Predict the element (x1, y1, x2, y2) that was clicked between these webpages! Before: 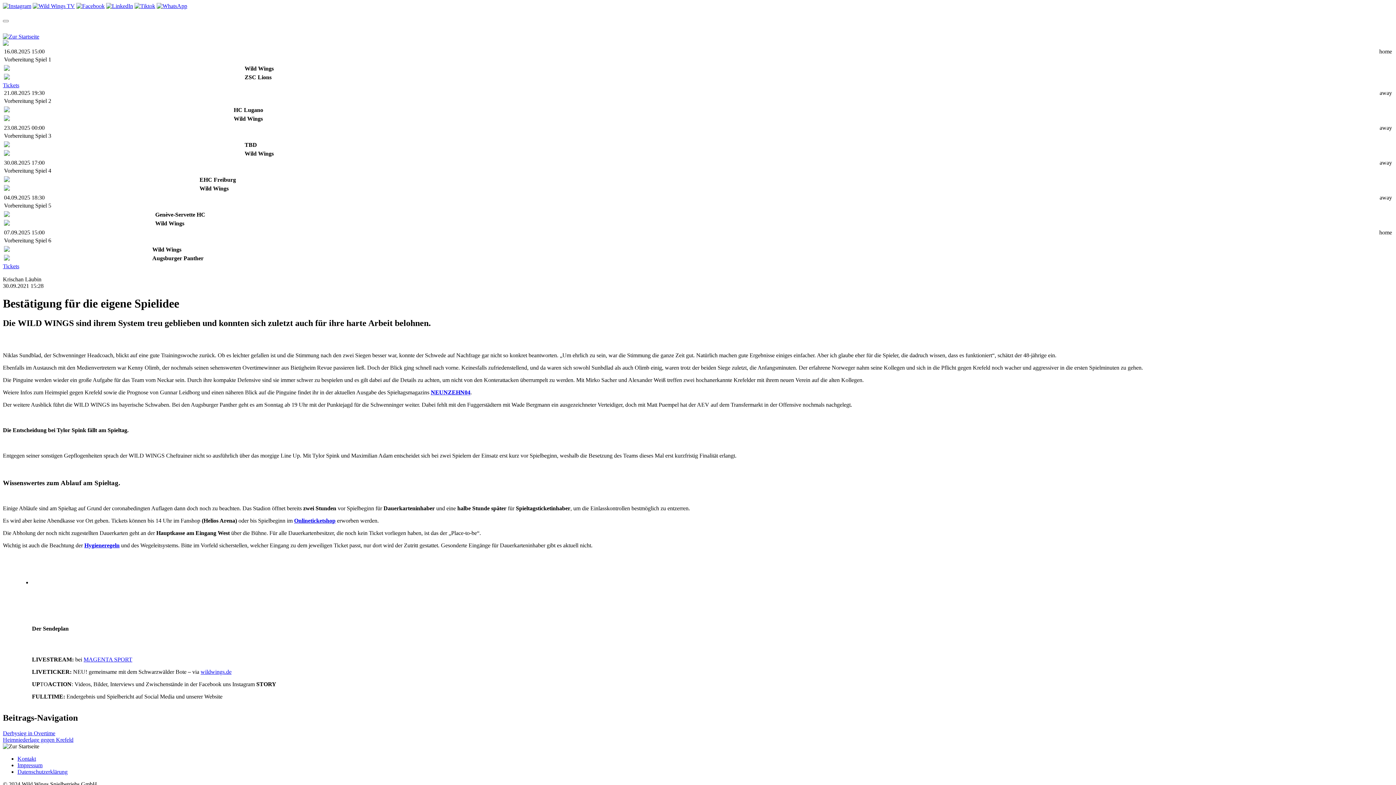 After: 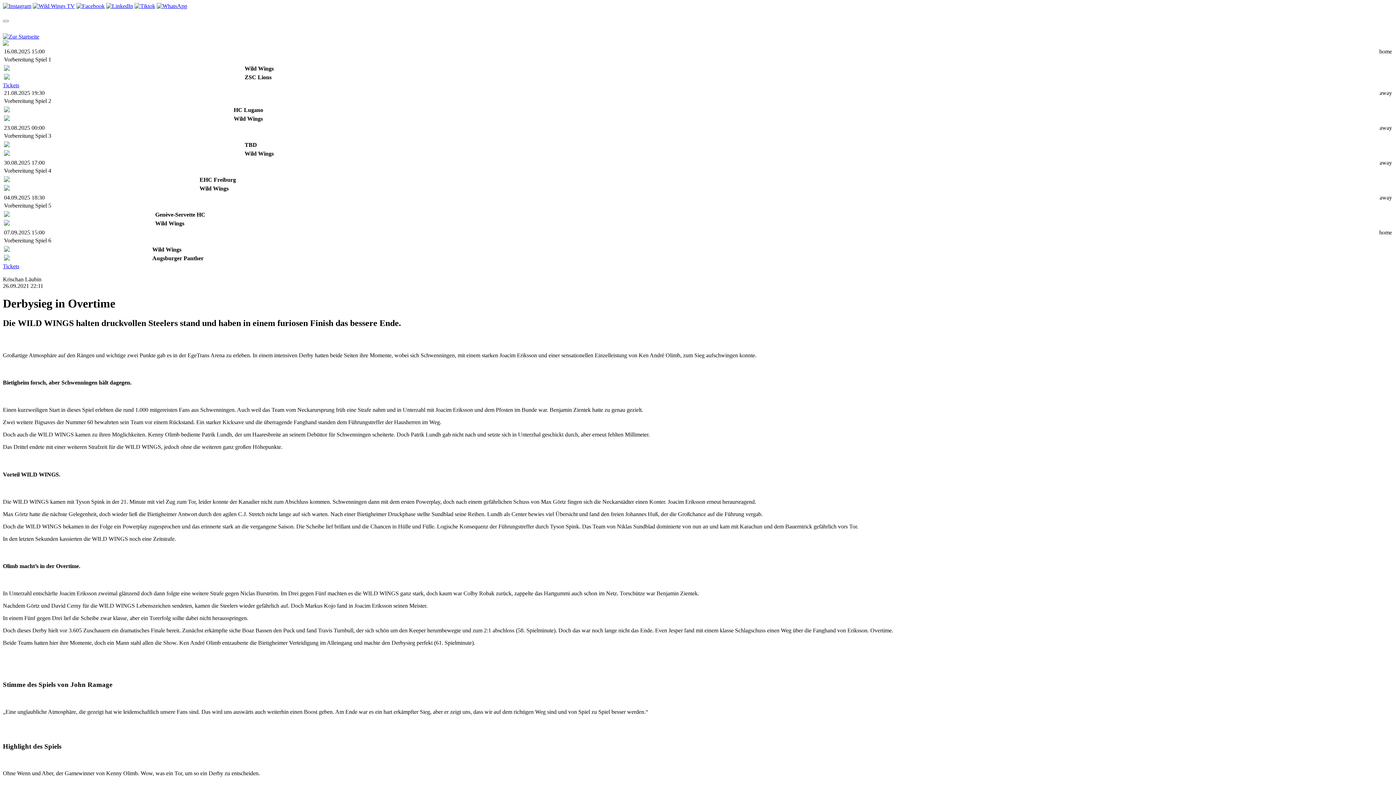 Action: bbox: (2, 730, 55, 736) label: Derbysieg in Overtime